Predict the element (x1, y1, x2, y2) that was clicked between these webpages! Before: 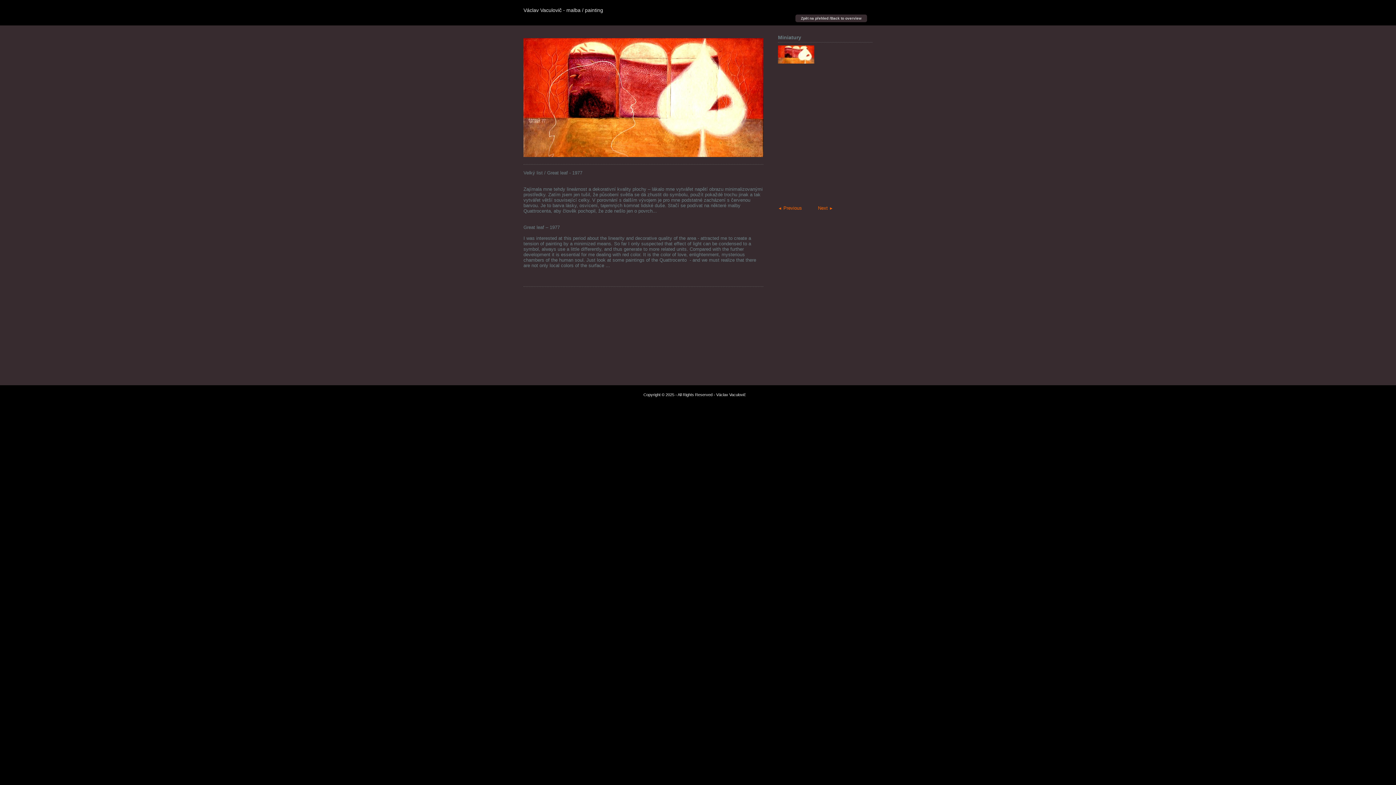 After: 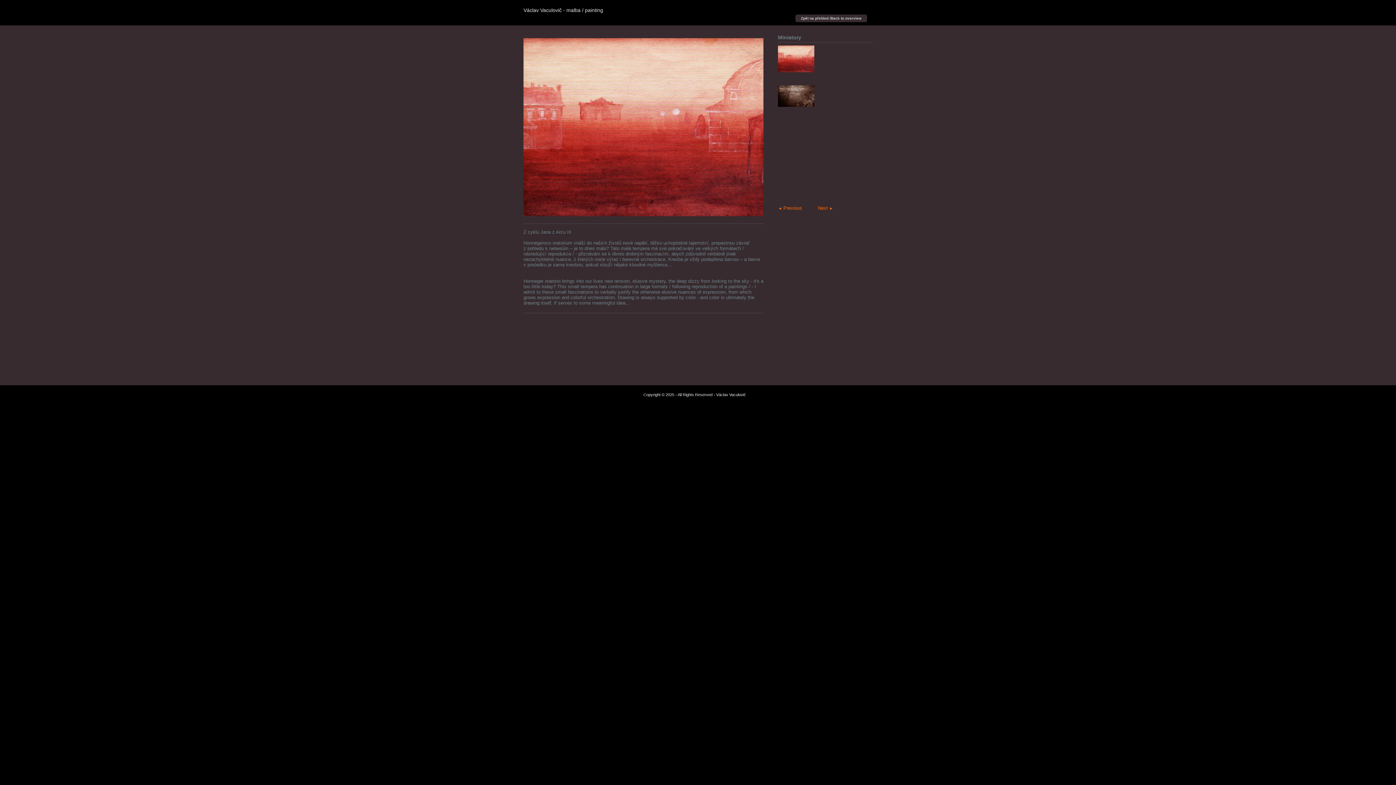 Action: bbox: (818, 205, 833, 210) label: Next ►